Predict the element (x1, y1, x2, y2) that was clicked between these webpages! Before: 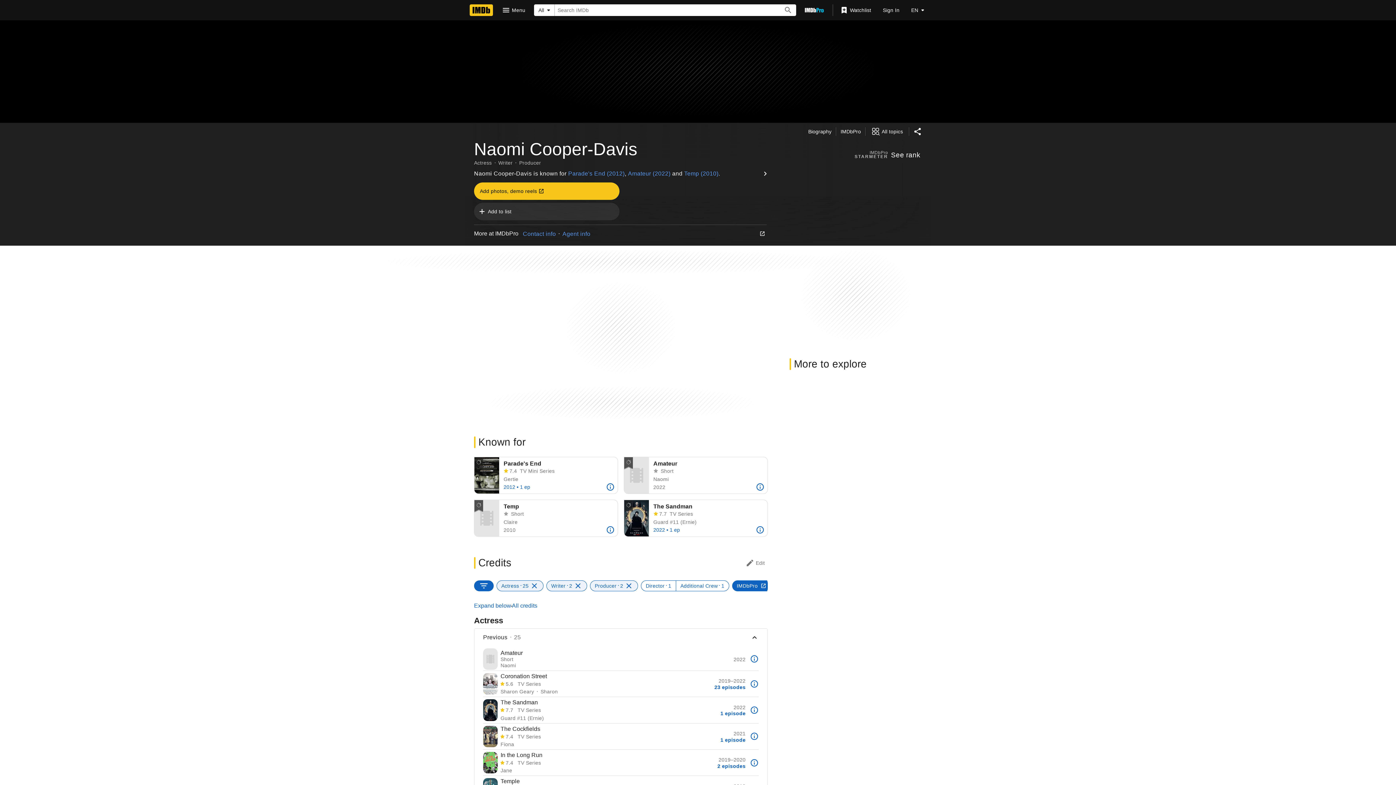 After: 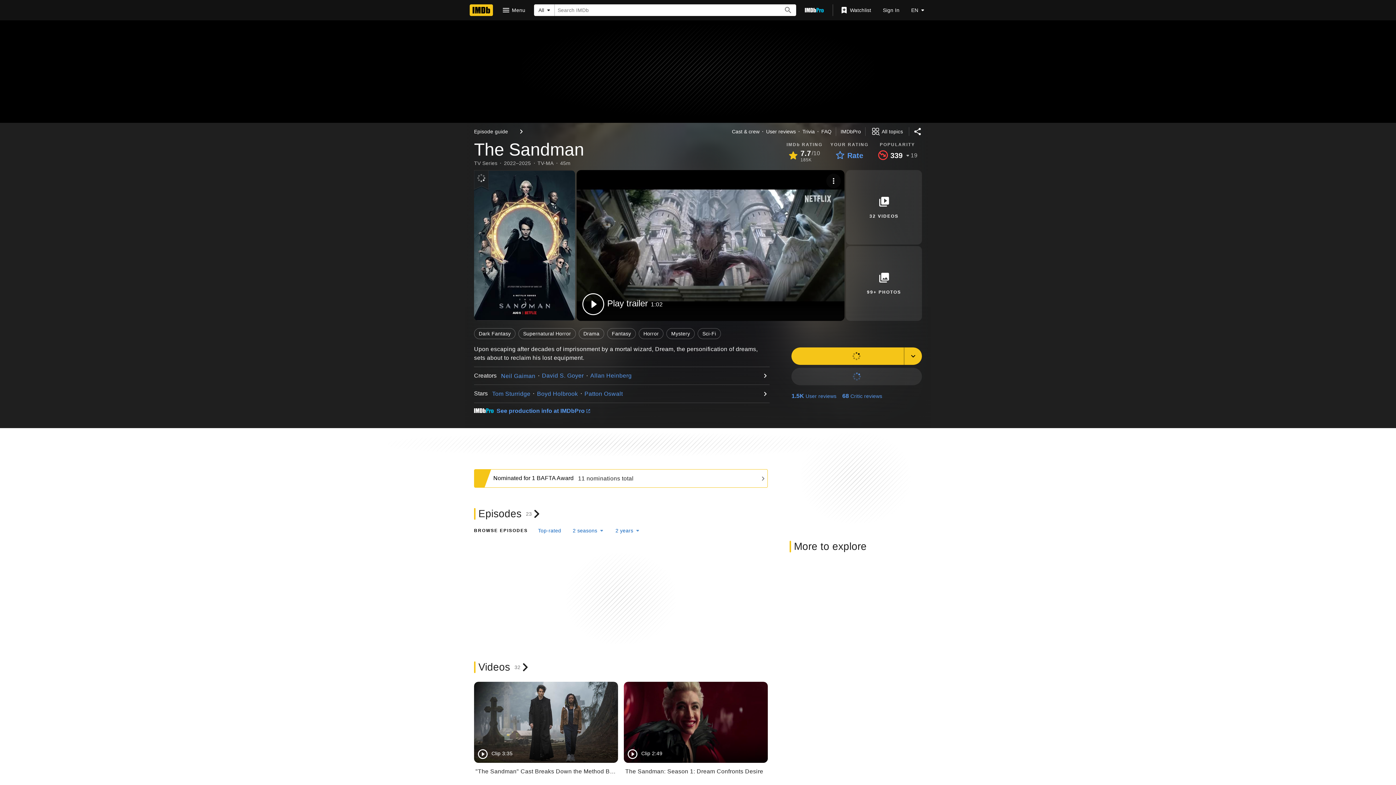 Action: label: The Sandman bbox: (483, 699, 497, 721)